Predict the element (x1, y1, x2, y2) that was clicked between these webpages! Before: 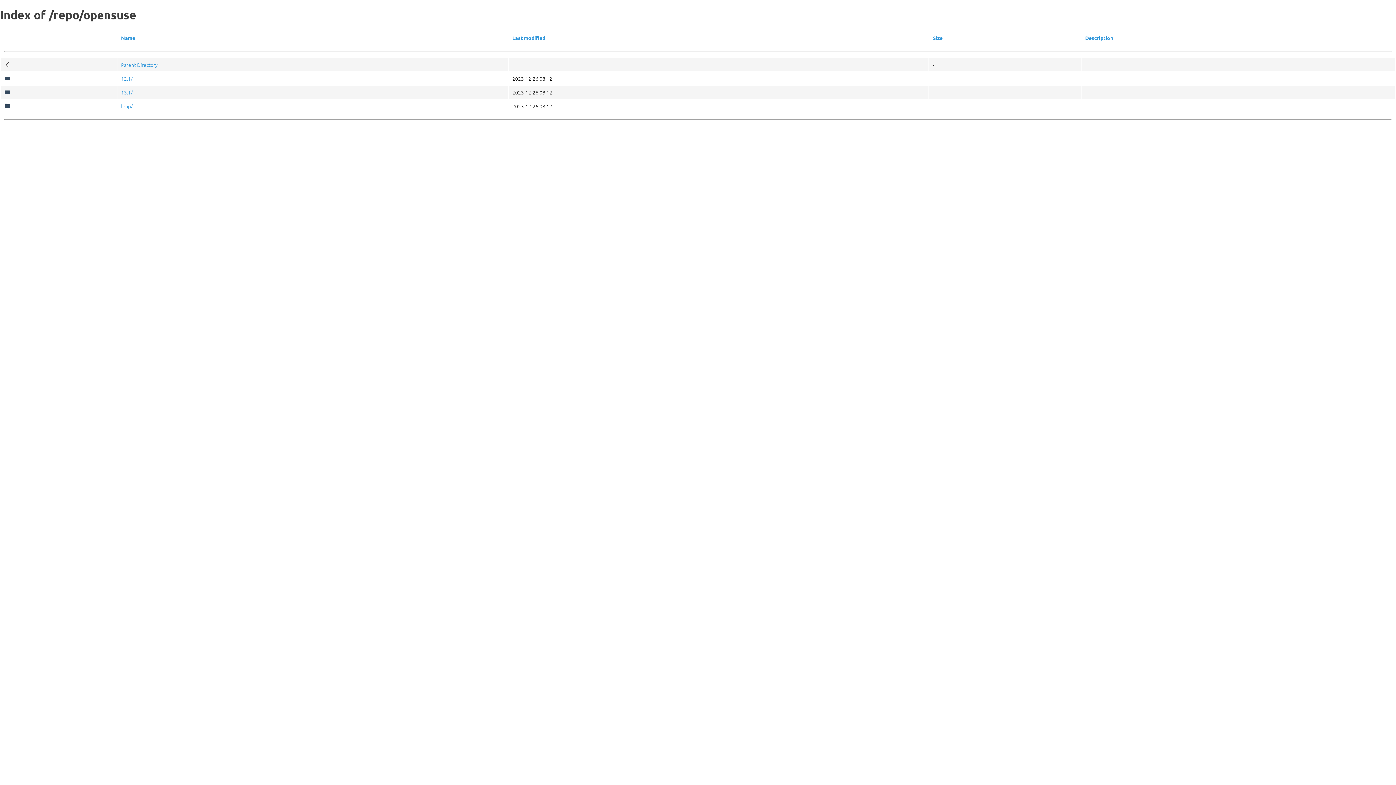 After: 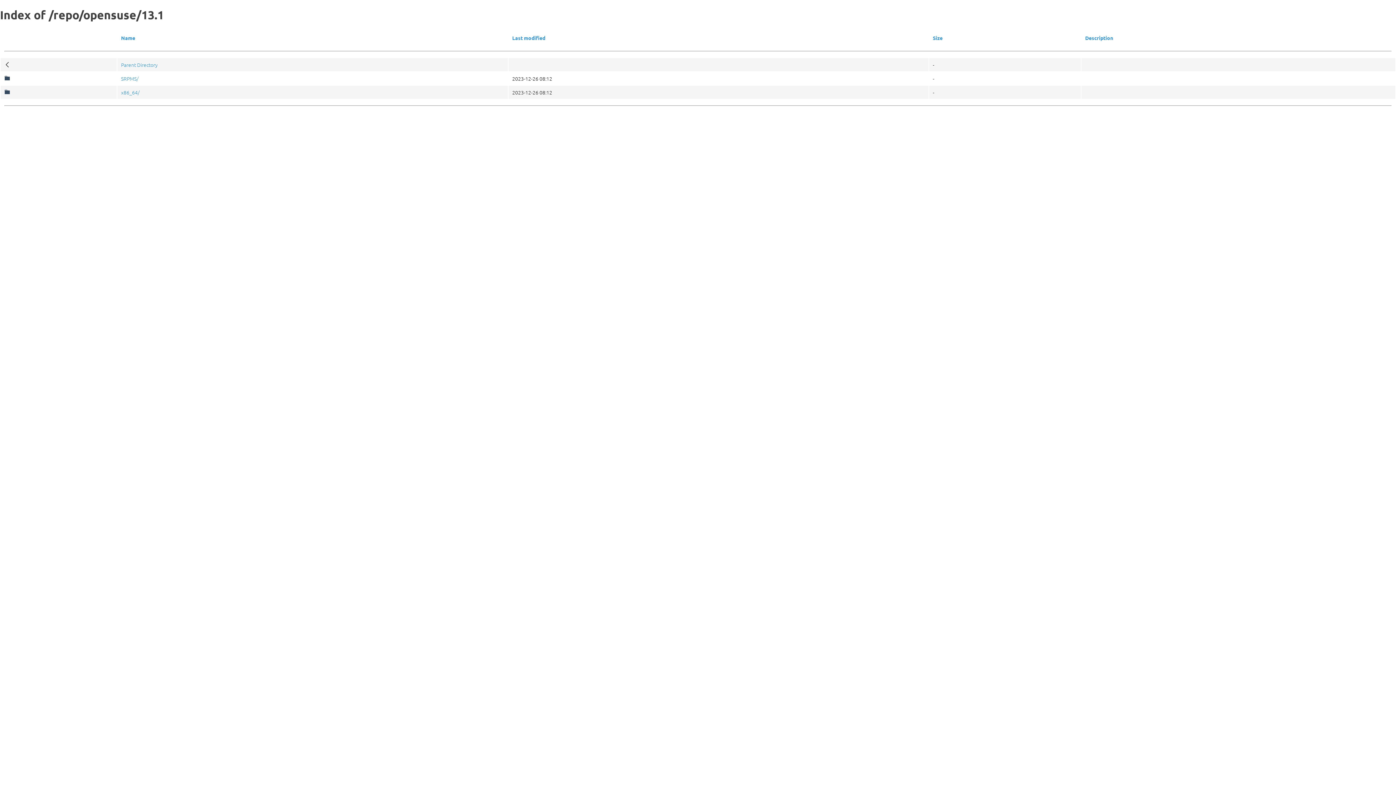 Action: bbox: (121, 88, 132, 95) label: 13.1/